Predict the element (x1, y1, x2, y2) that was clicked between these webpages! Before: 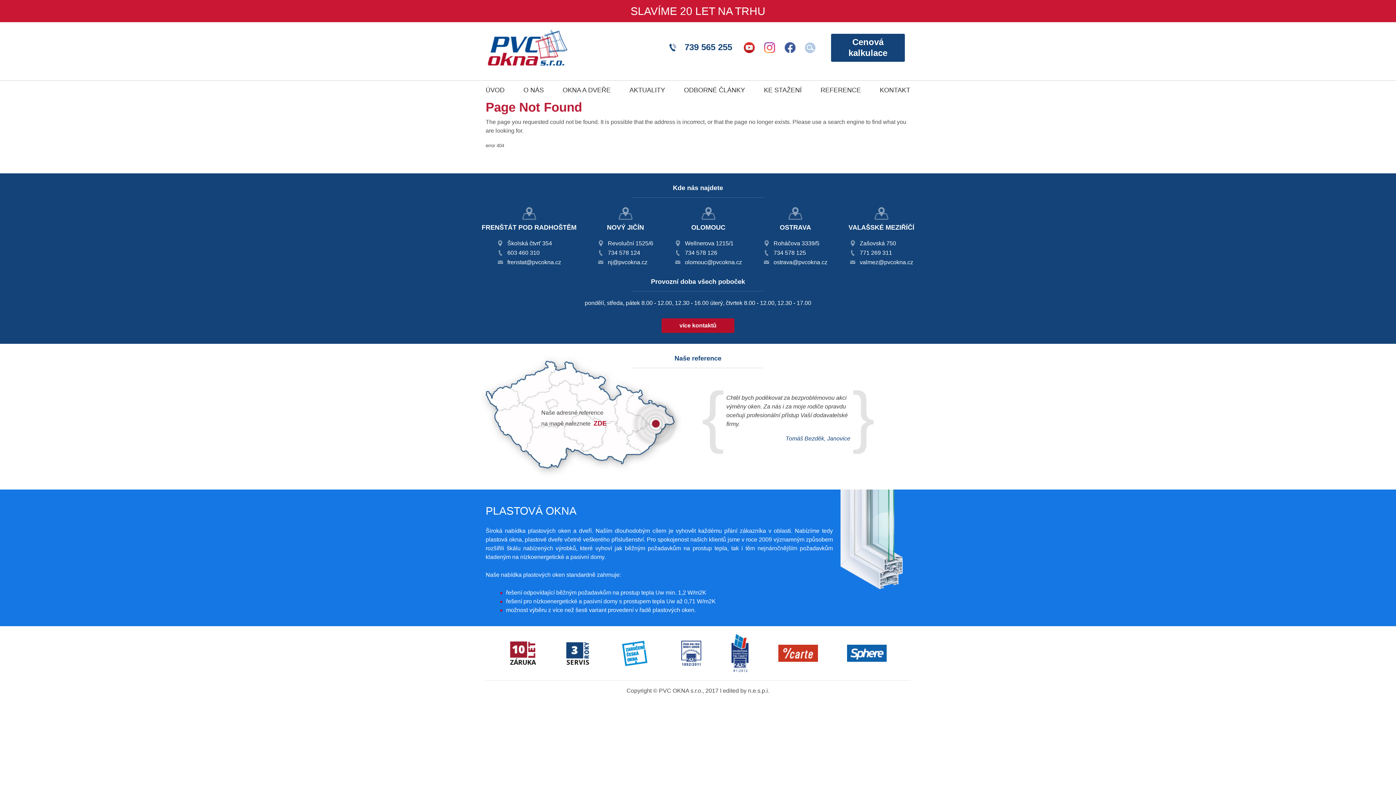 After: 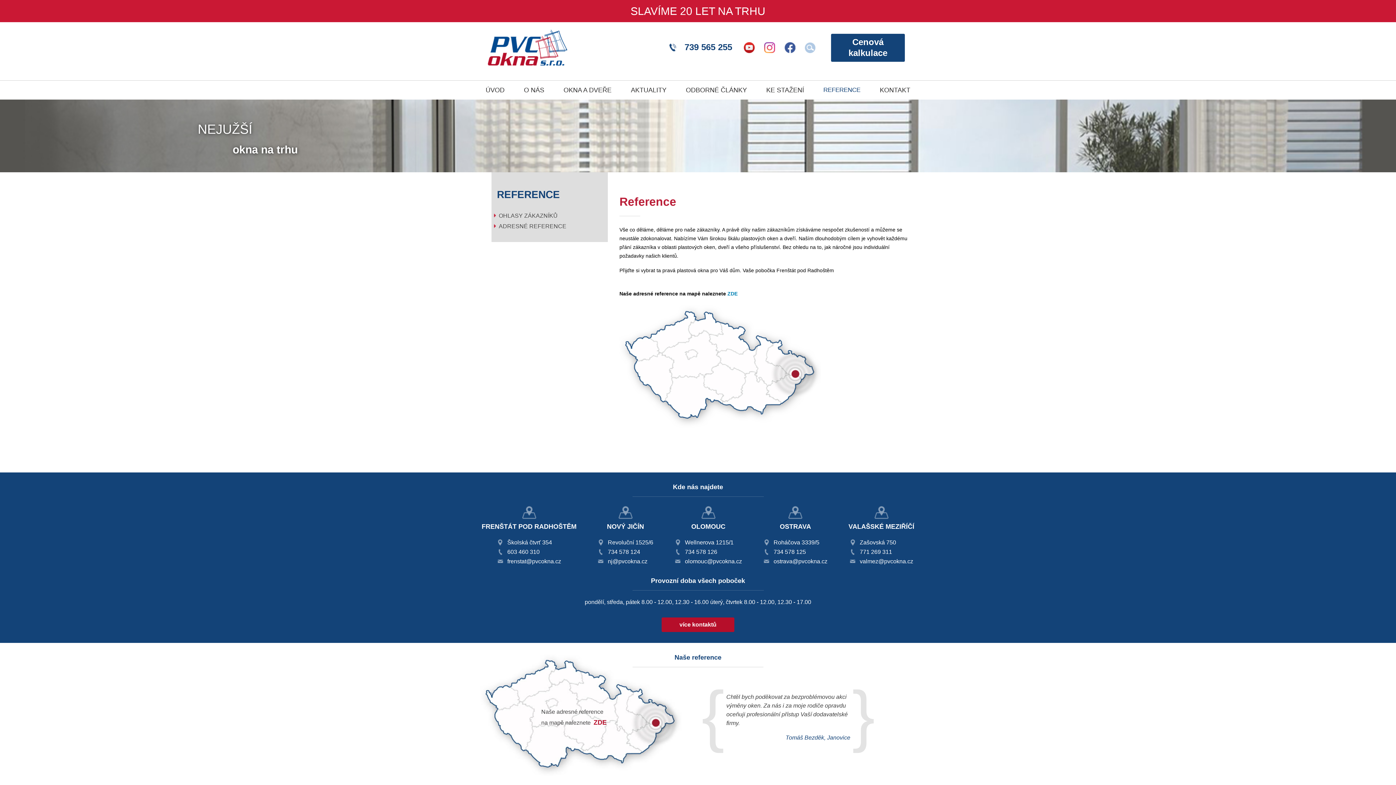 Action: bbox: (820, 86, 861, 93) label: REFERENCE